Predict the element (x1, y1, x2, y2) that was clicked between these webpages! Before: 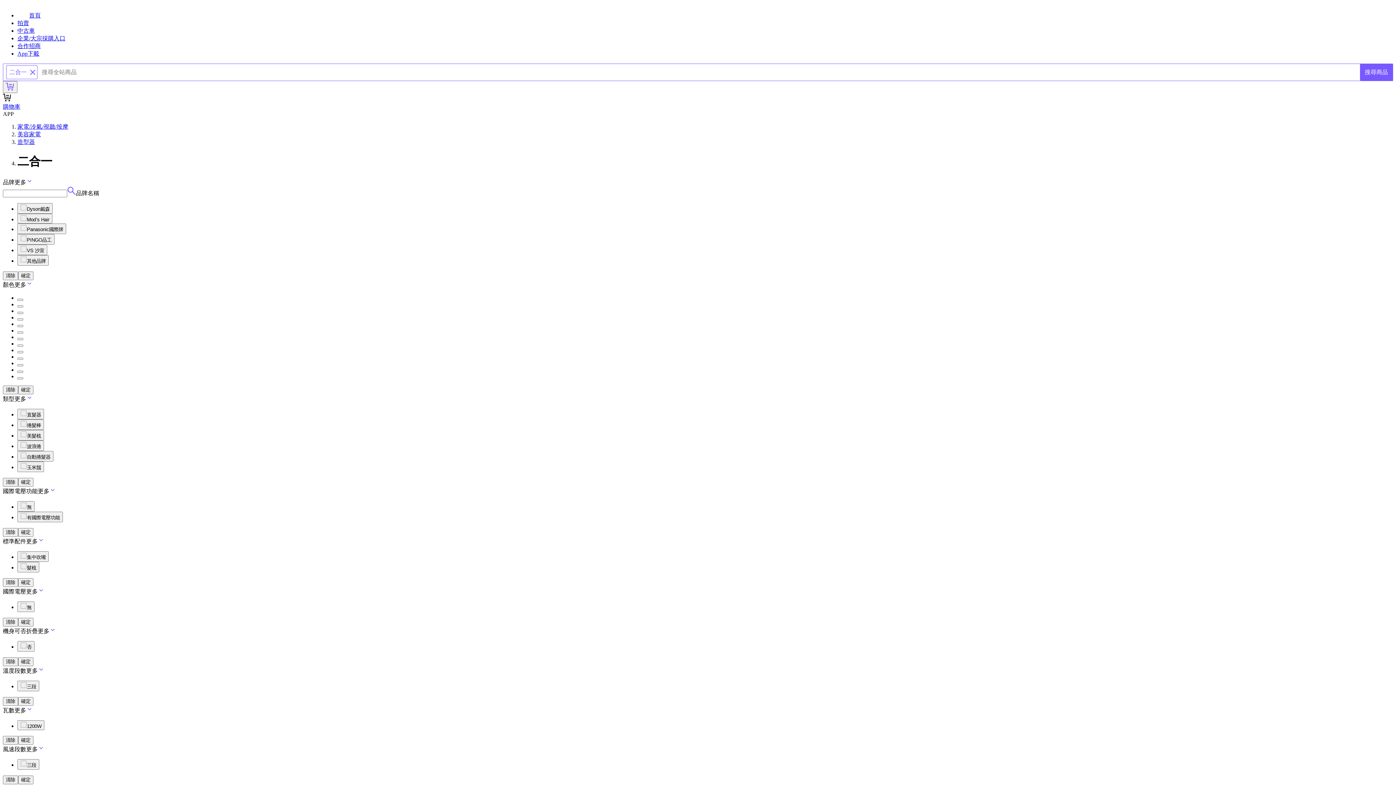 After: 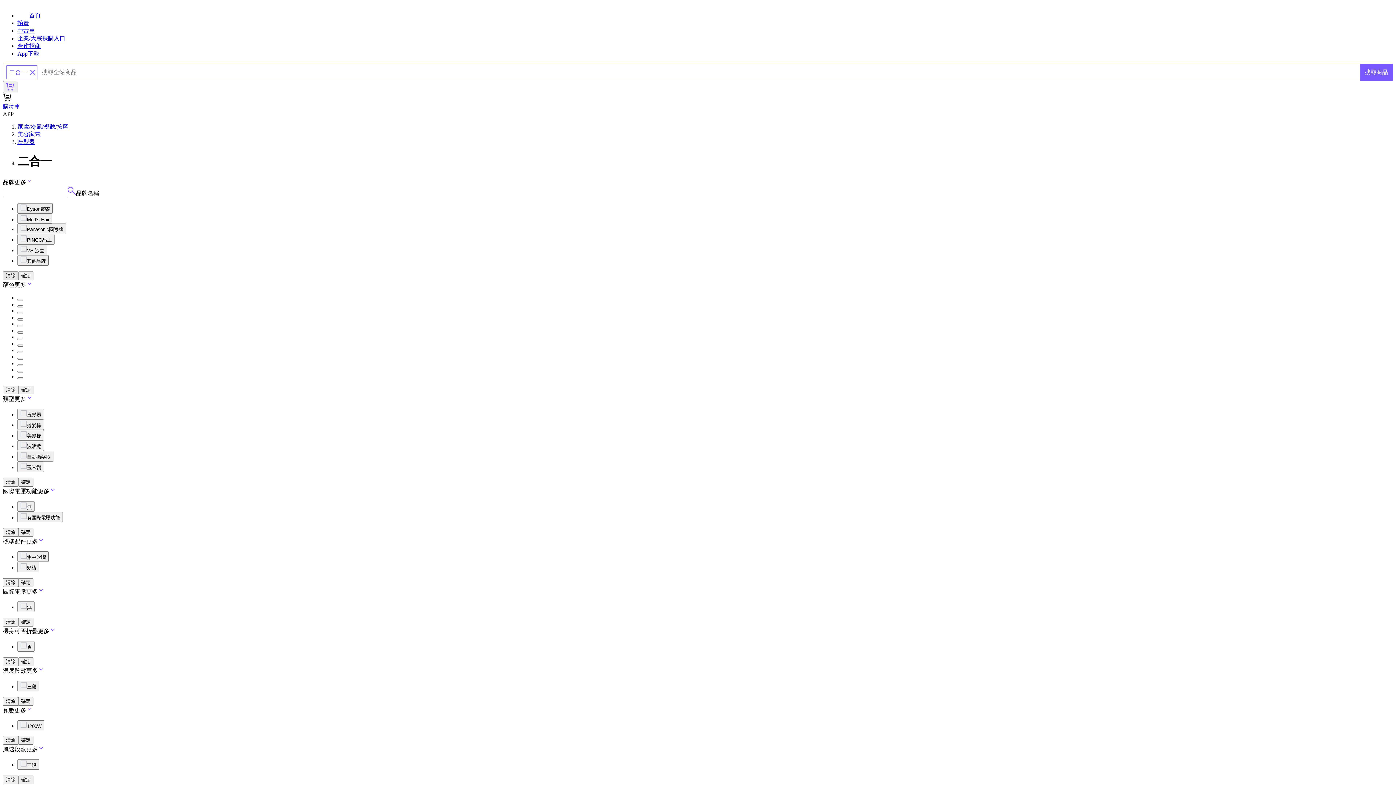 Action: bbox: (2, 271, 18, 280) label: 清除